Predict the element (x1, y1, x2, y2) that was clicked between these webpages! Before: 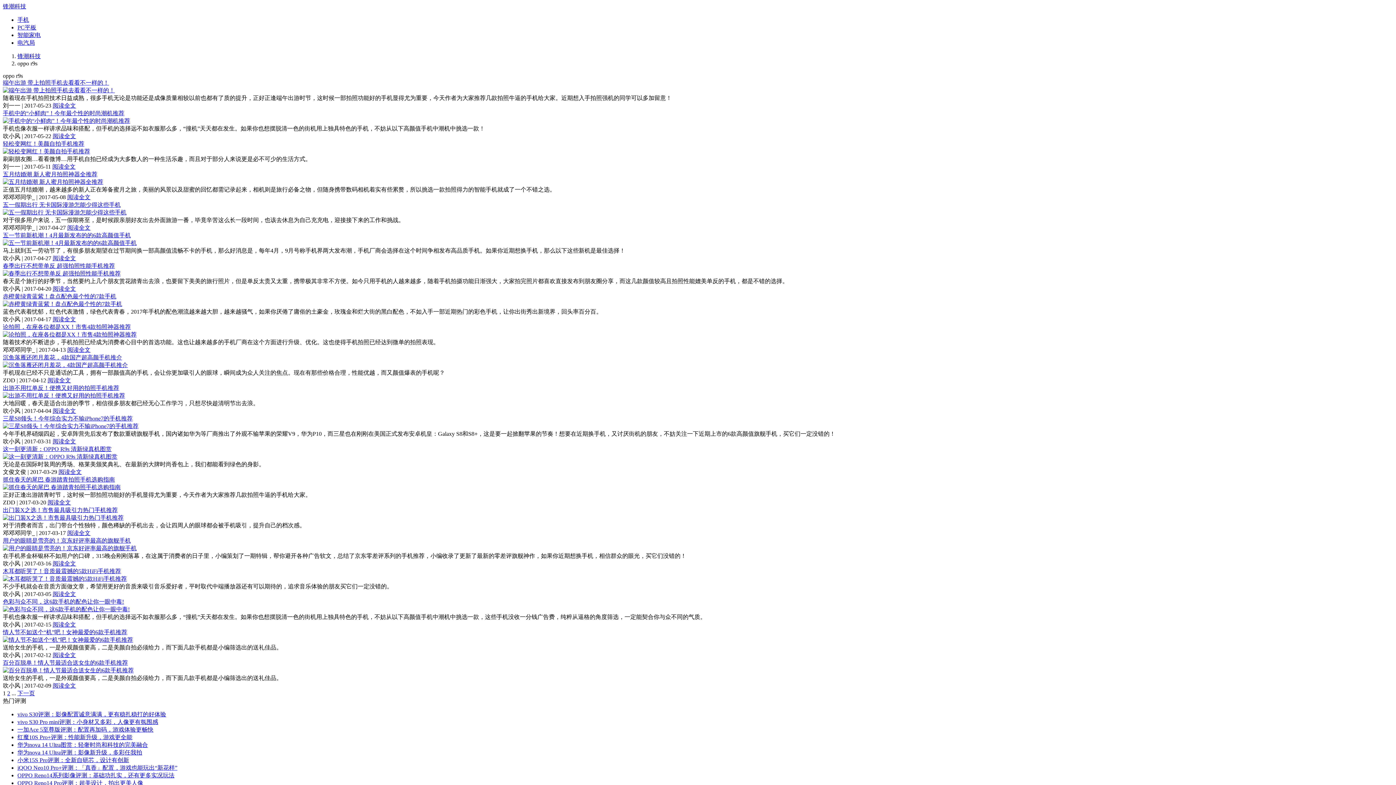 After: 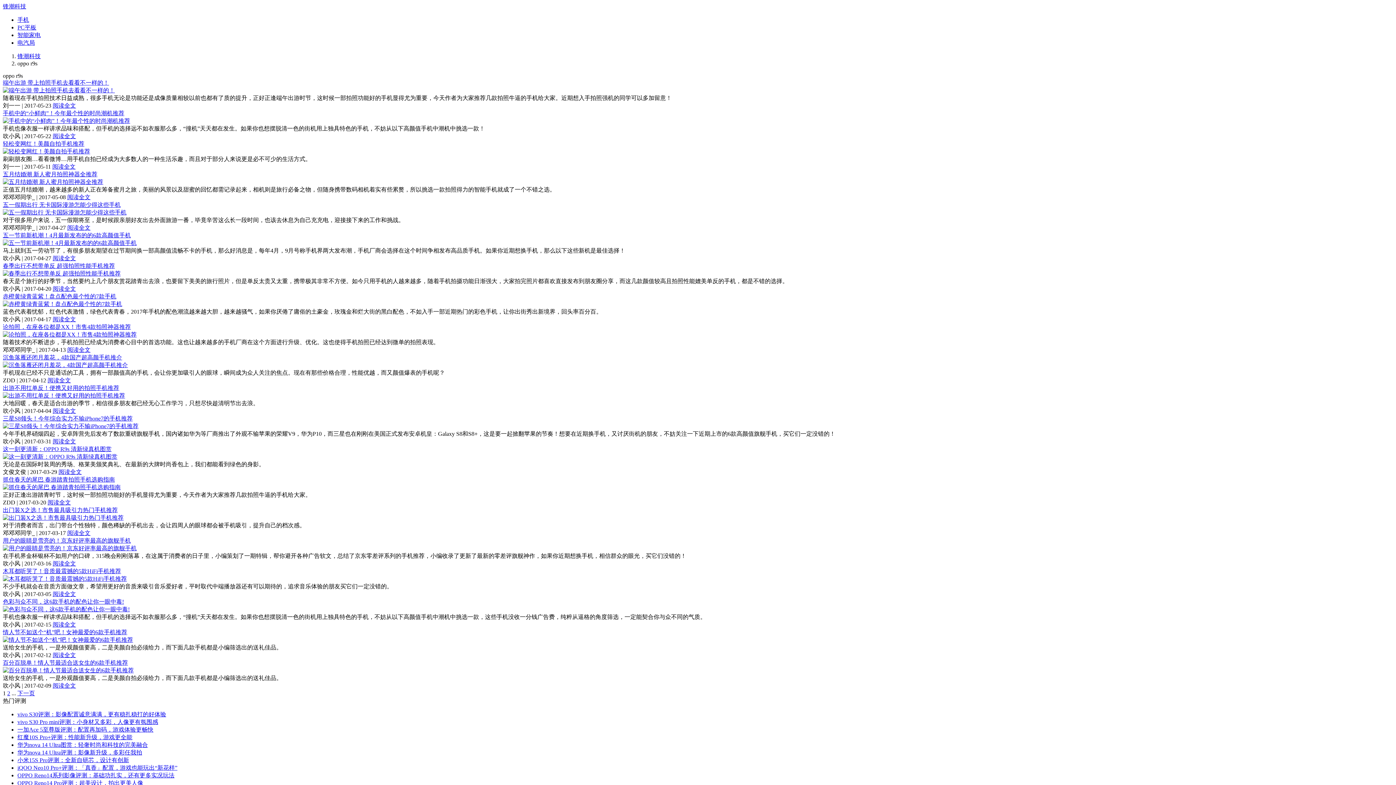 Action: bbox: (17, 711, 166, 717) label: vivo S30评测：影像配置诚意满满，更有稳扎稳打的好体验